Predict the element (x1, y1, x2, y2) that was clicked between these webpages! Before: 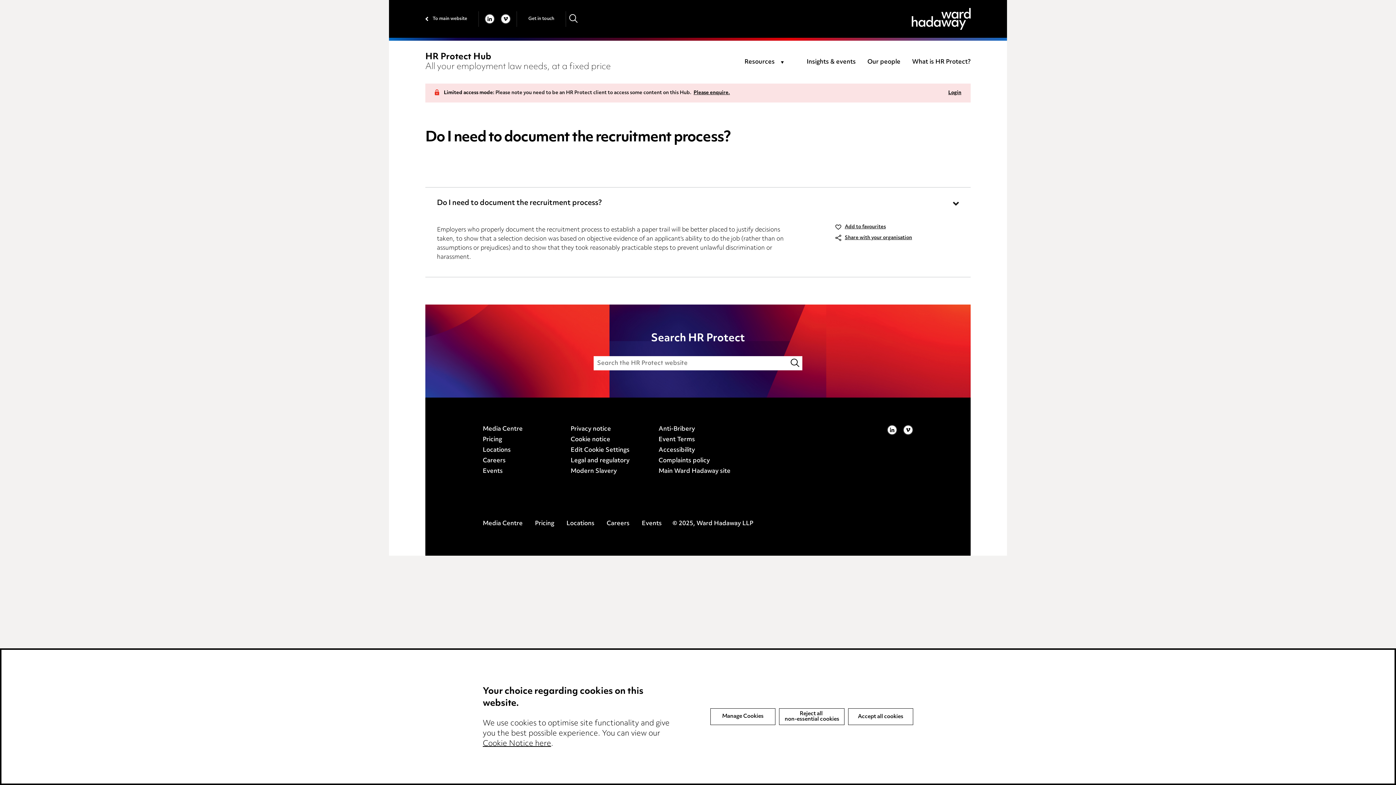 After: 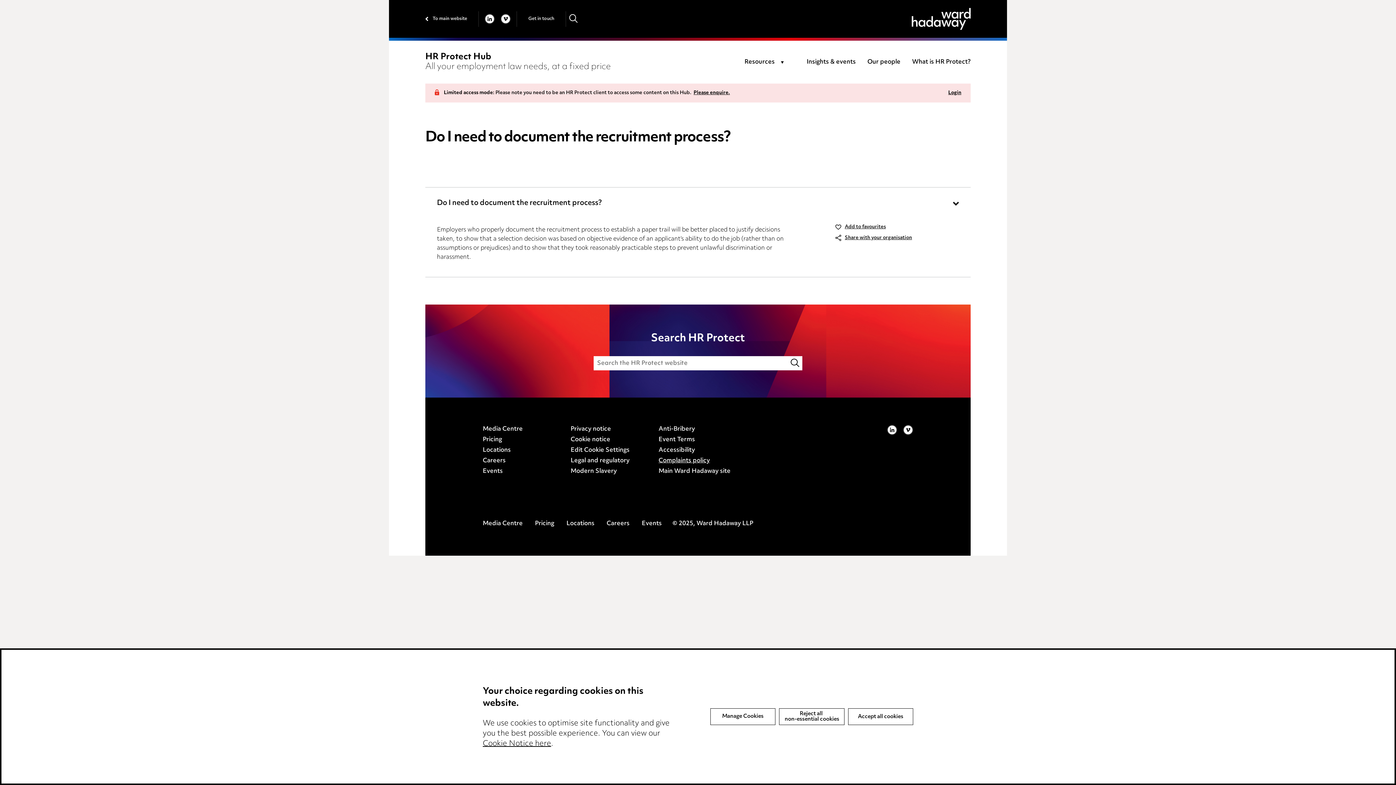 Action: bbox: (658, 458, 710, 463) label: Complaints policy